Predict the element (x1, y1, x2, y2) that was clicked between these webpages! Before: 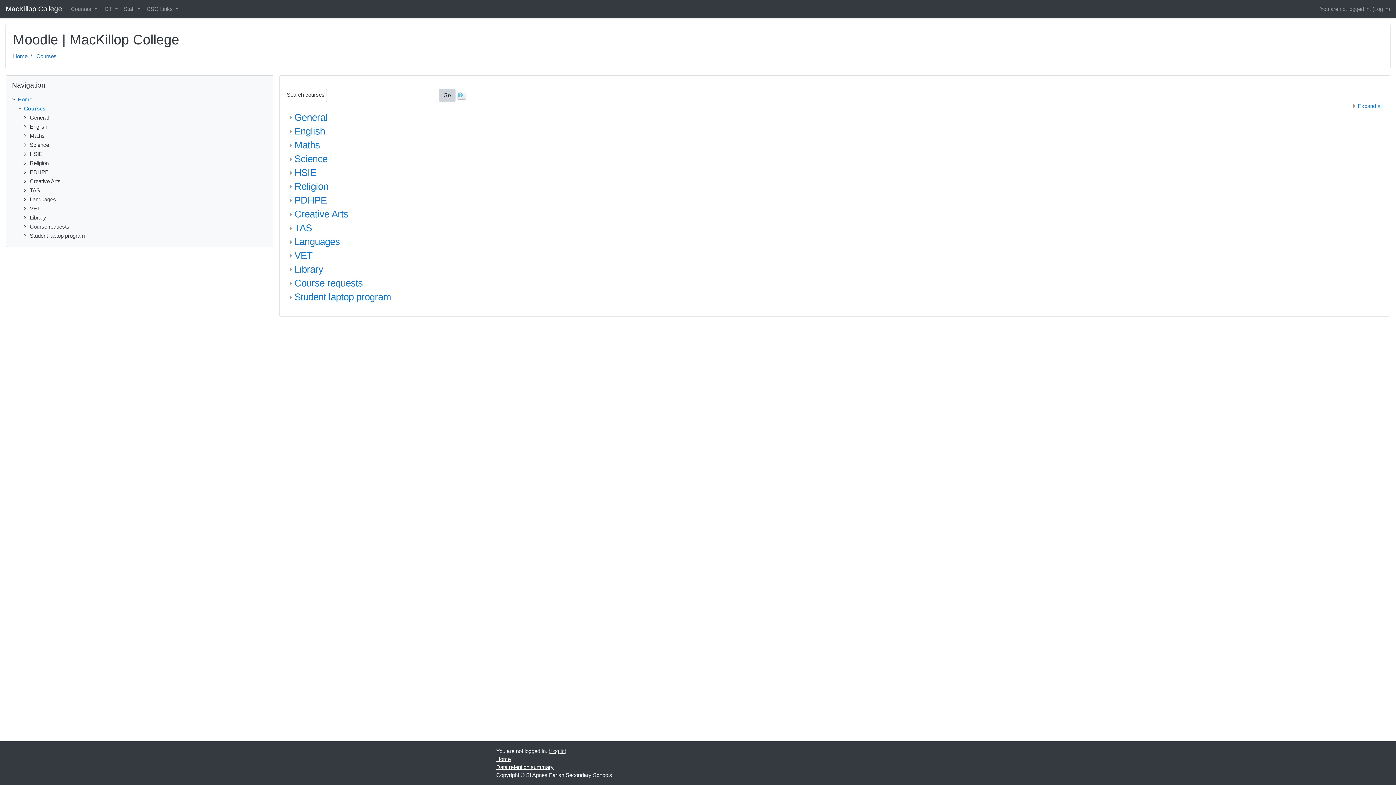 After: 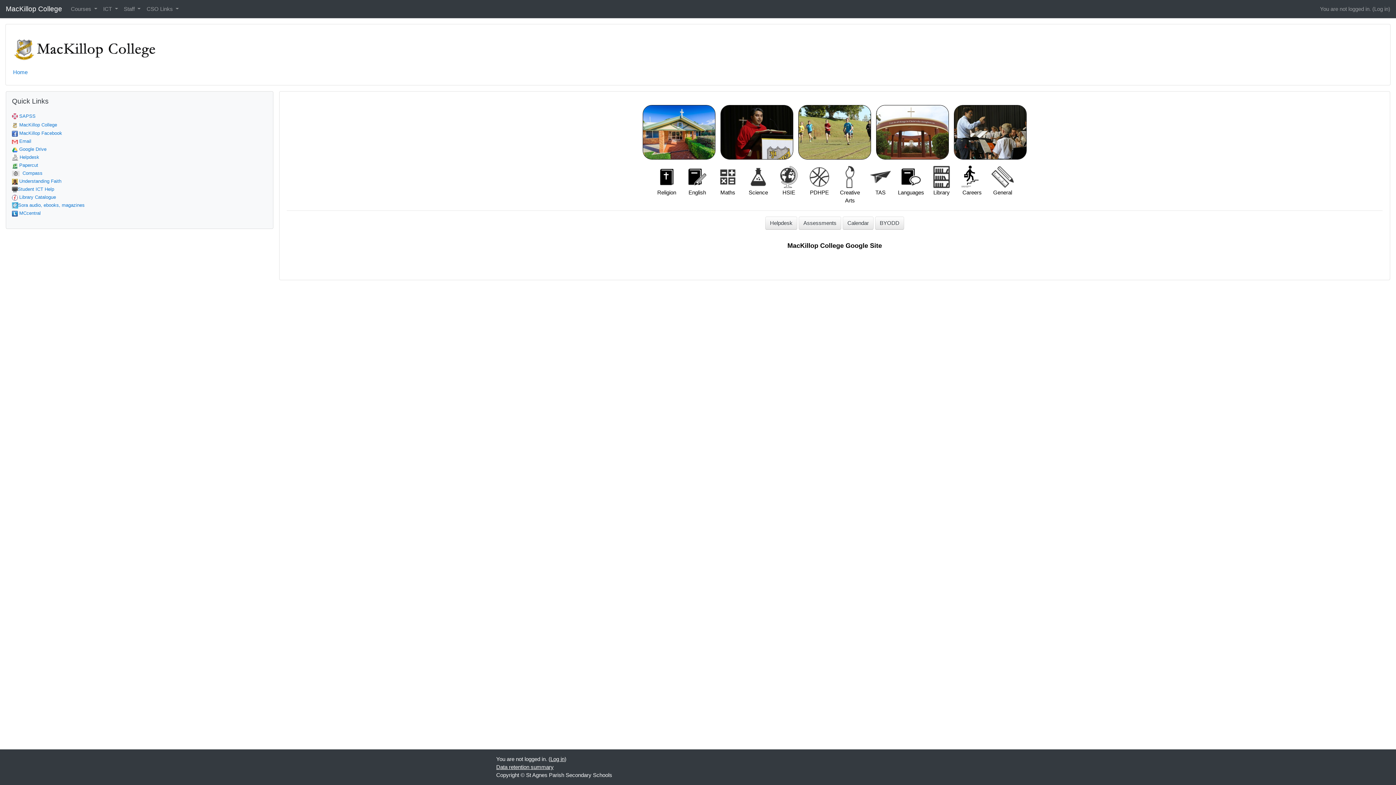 Action: bbox: (496, 756, 510, 762) label: Home